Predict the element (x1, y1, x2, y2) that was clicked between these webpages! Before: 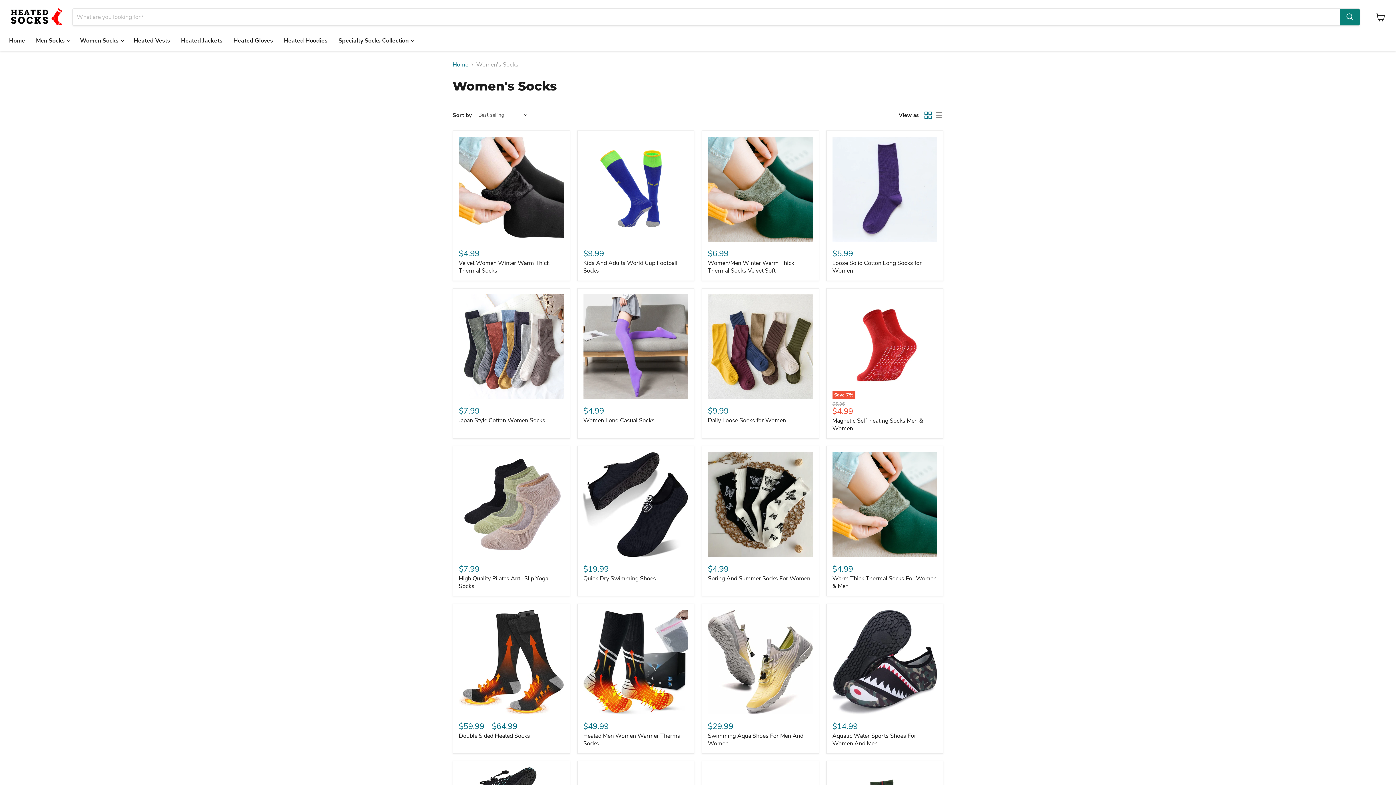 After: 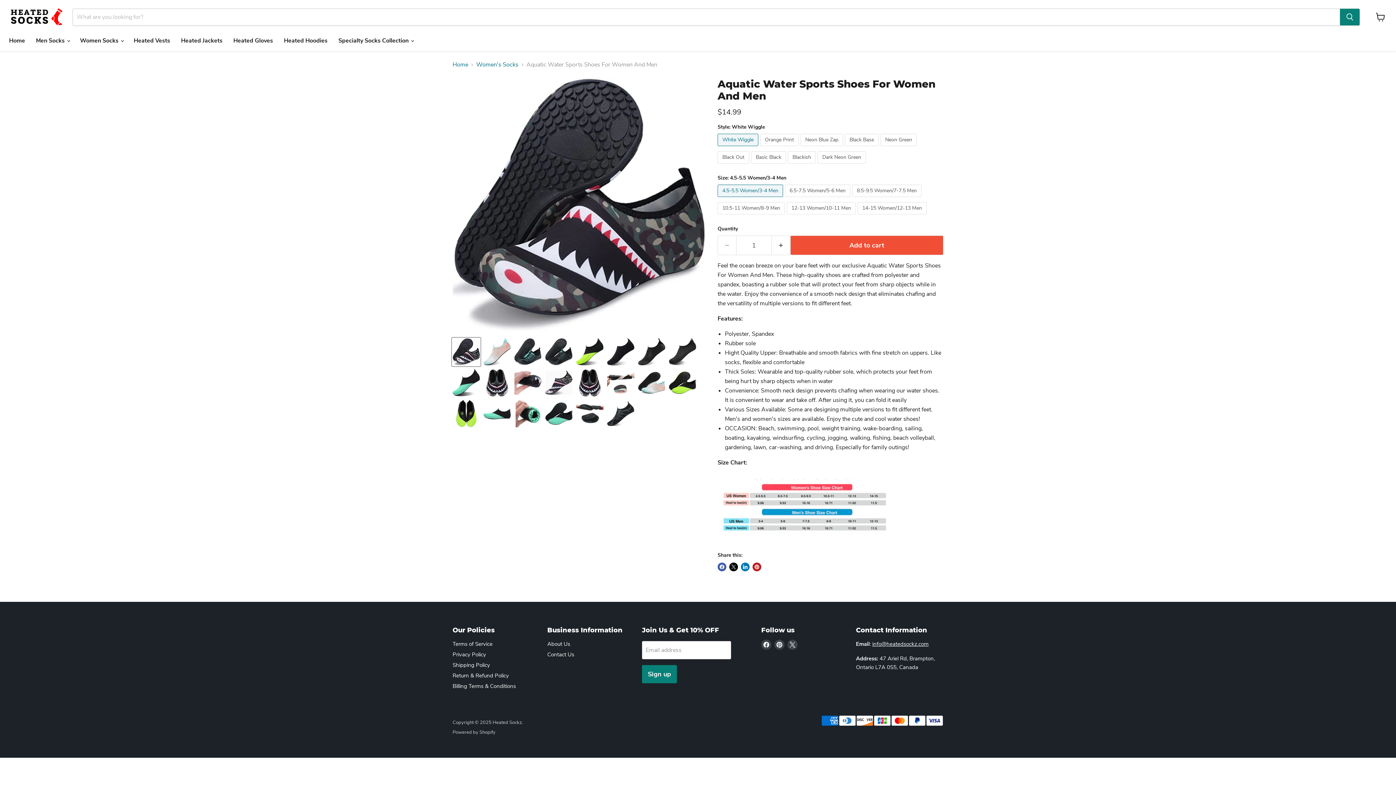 Action: bbox: (832, 732, 916, 748) label: Aquatic Water Sports Shoes For Women And Men